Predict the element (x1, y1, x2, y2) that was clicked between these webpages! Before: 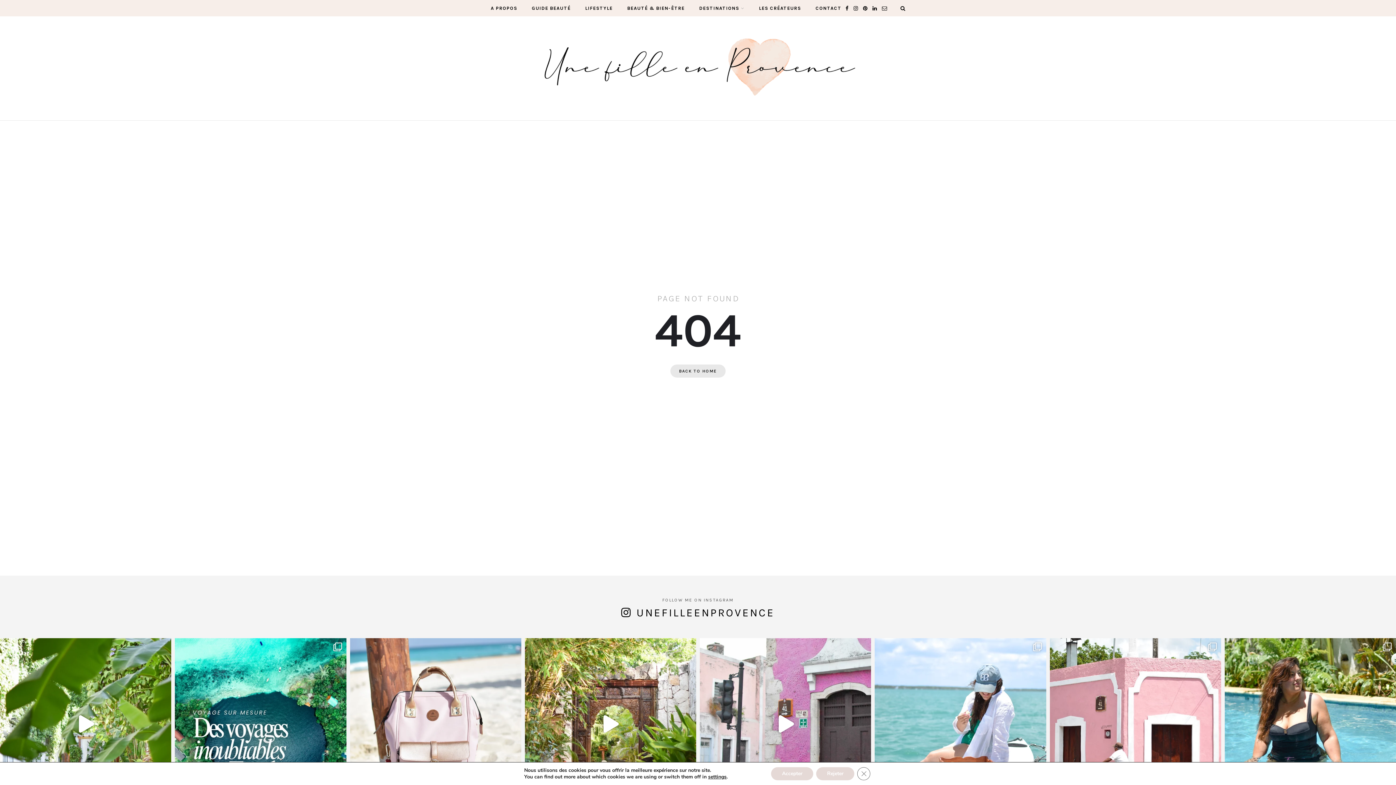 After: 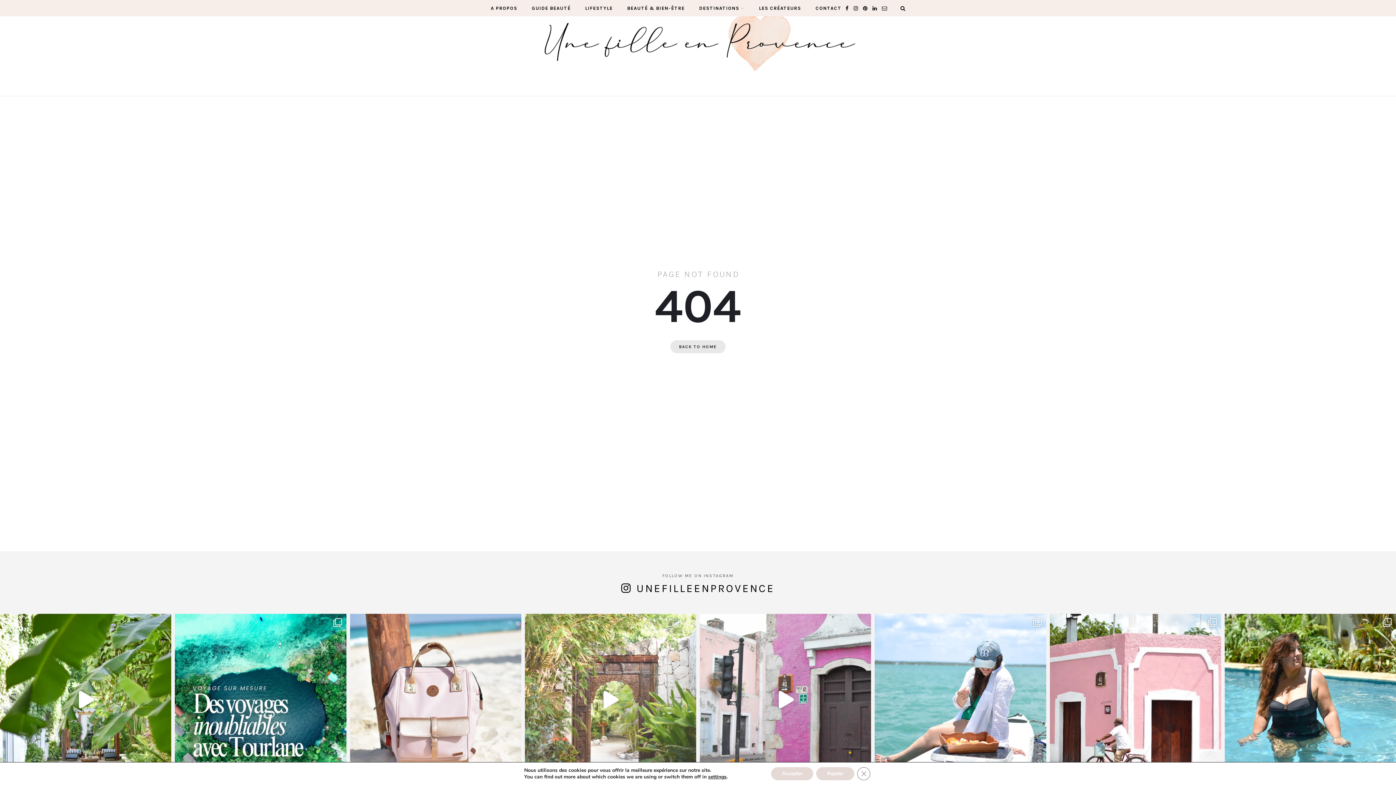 Action: label:  Je prenais mon bain sur la terrasse de @gl bbox: (525, 638, 696, 809)